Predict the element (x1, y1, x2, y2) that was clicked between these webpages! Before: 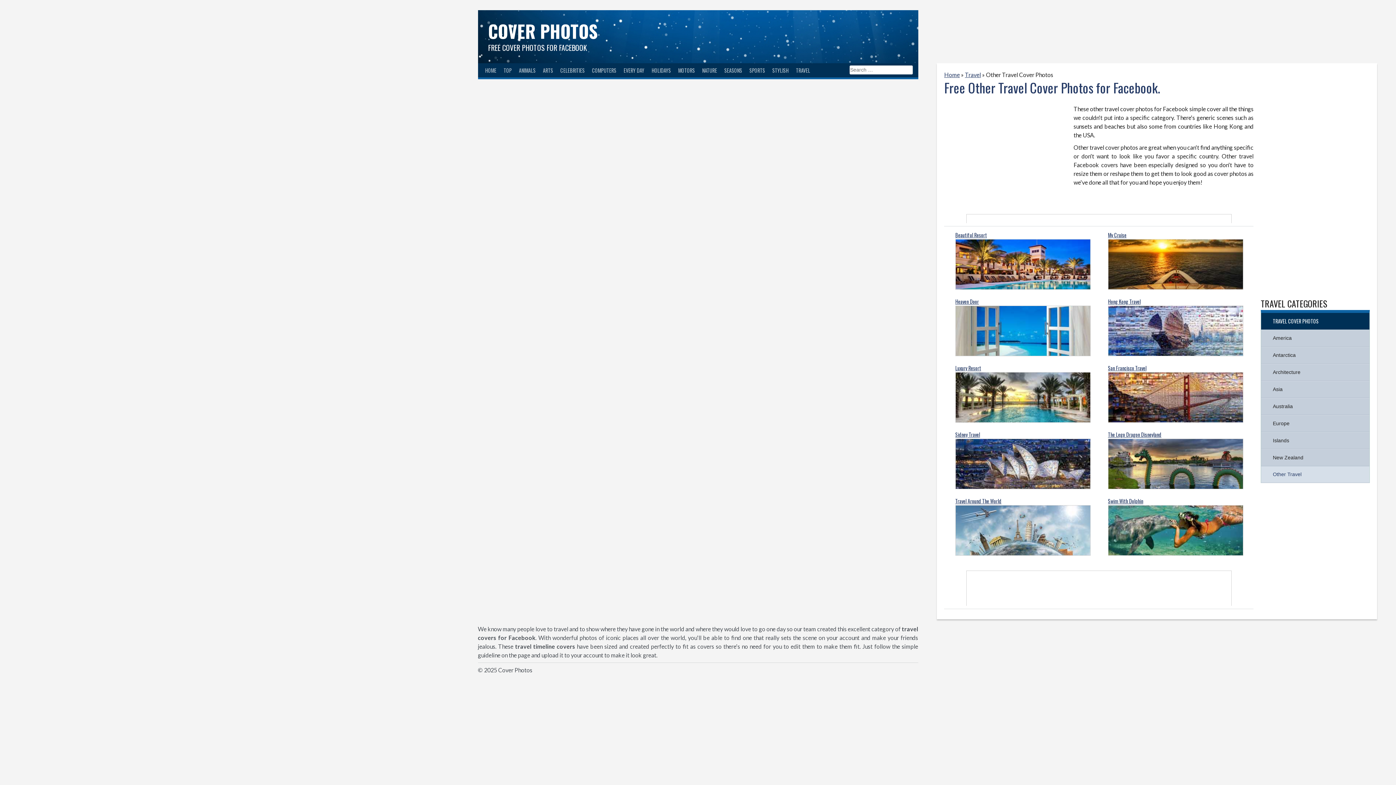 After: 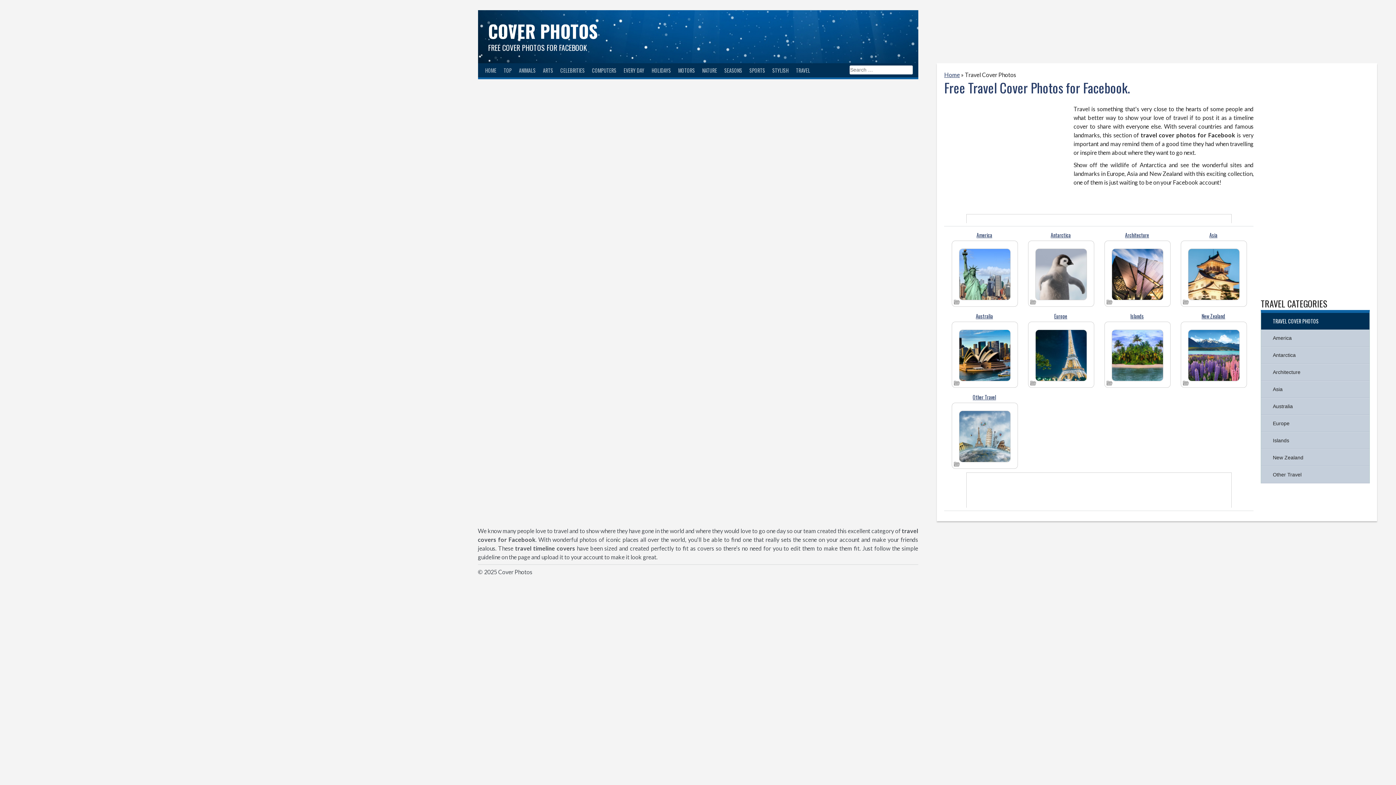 Action: bbox: (1261, 312, 1369, 329) label: TRAVEL COVER PHOTOS